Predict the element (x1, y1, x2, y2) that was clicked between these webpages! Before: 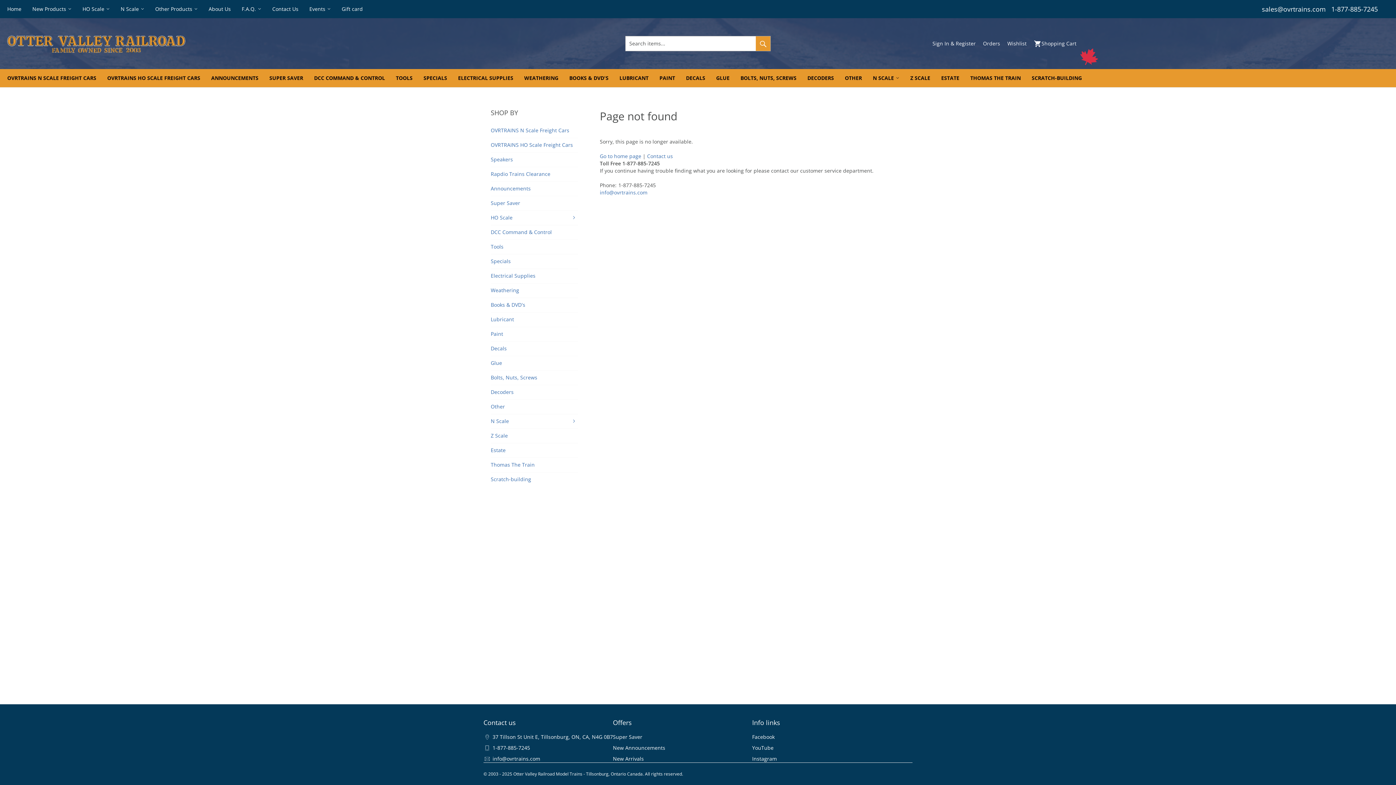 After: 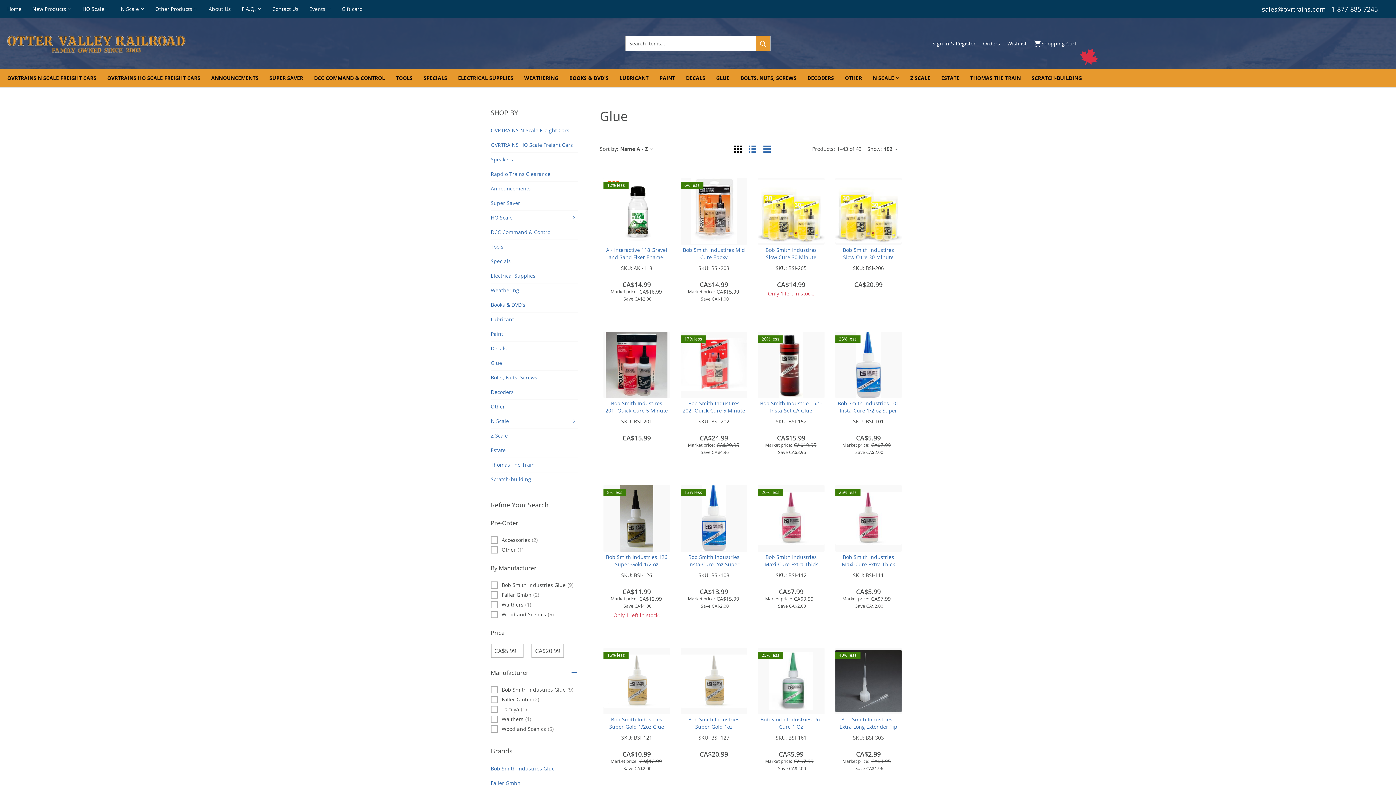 Action: bbox: (490, 356, 578, 370) label: Glue